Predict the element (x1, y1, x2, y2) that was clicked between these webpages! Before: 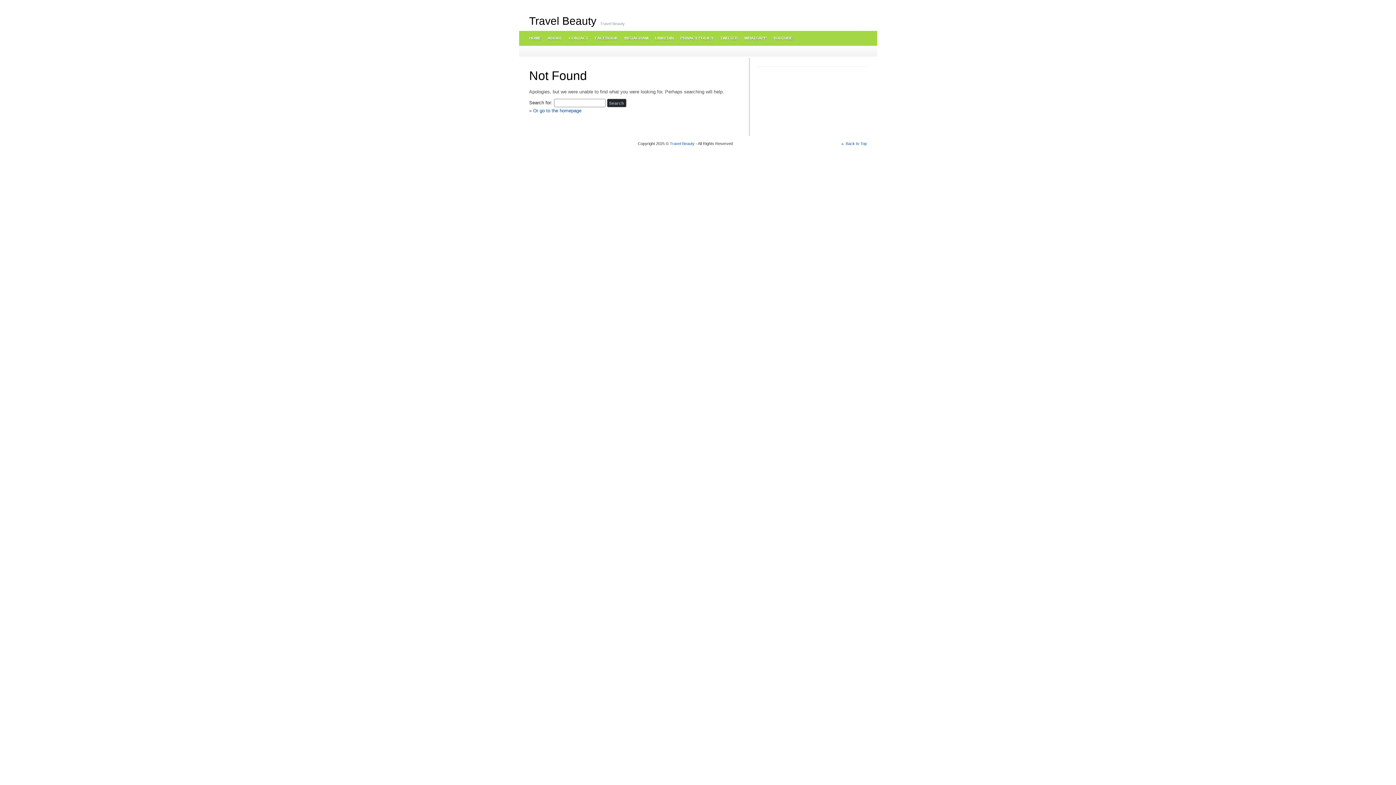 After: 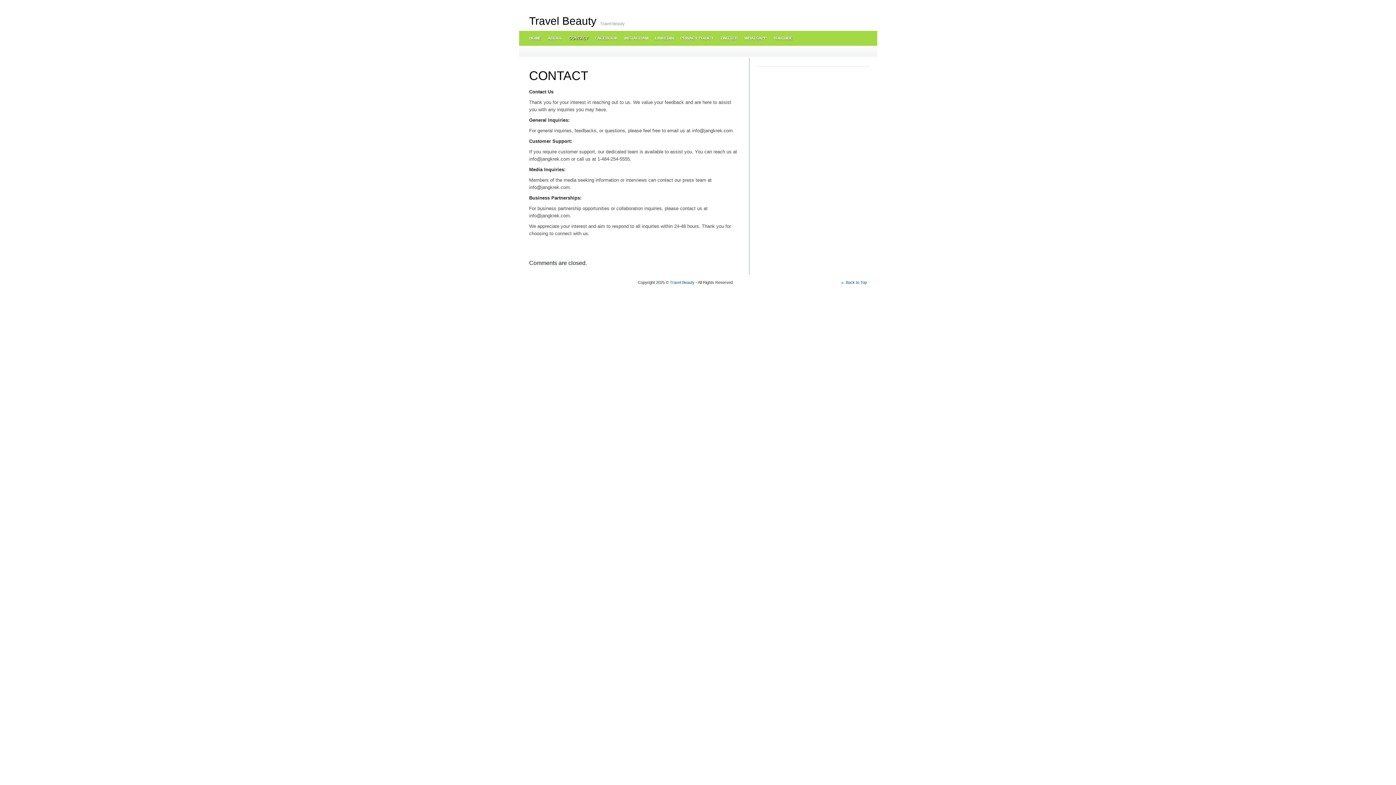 Action: label: CONTACT bbox: (565, 30, 591, 45)